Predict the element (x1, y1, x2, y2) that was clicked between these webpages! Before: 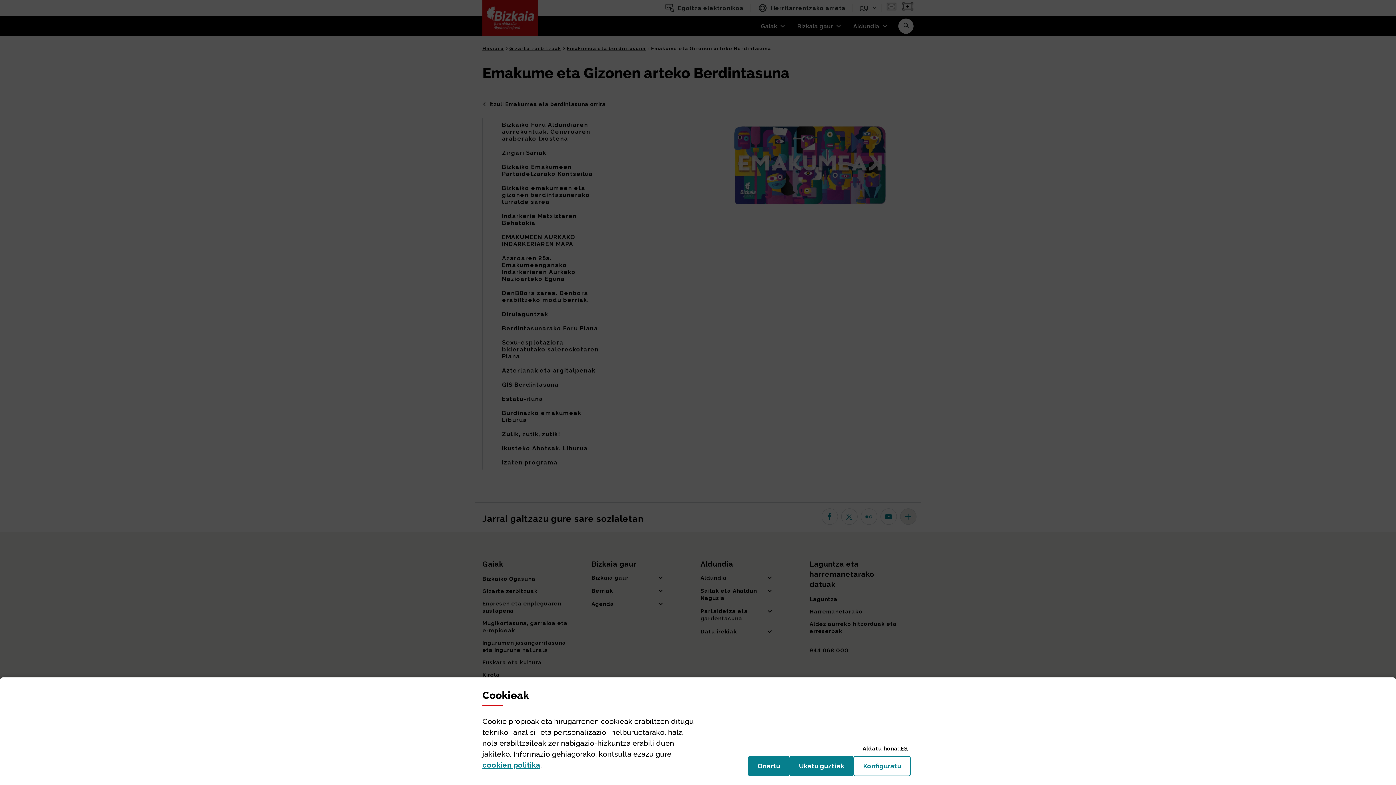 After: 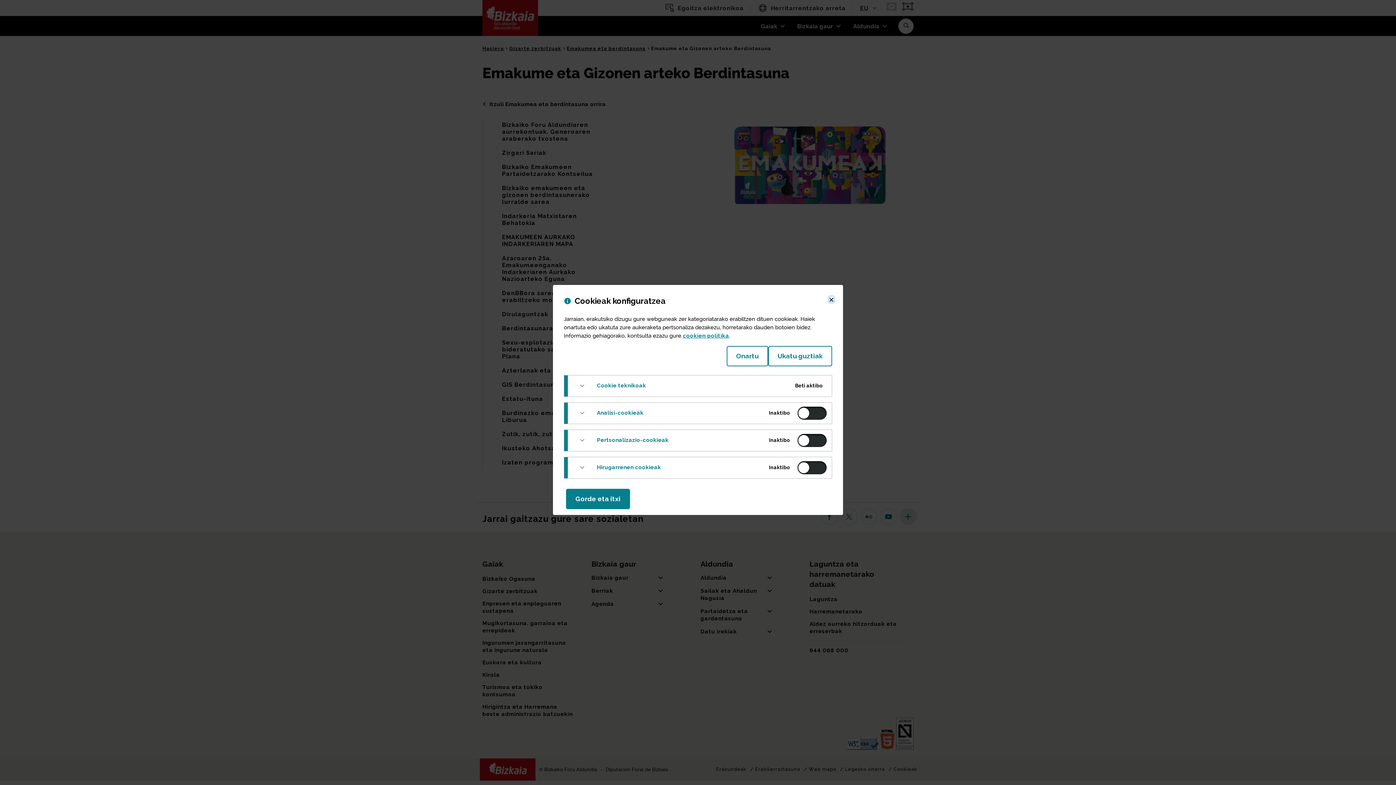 Action: bbox: (853, 756, 910, 776) label: Konfiguratu
(Leiho modala ireki: Cookieak)